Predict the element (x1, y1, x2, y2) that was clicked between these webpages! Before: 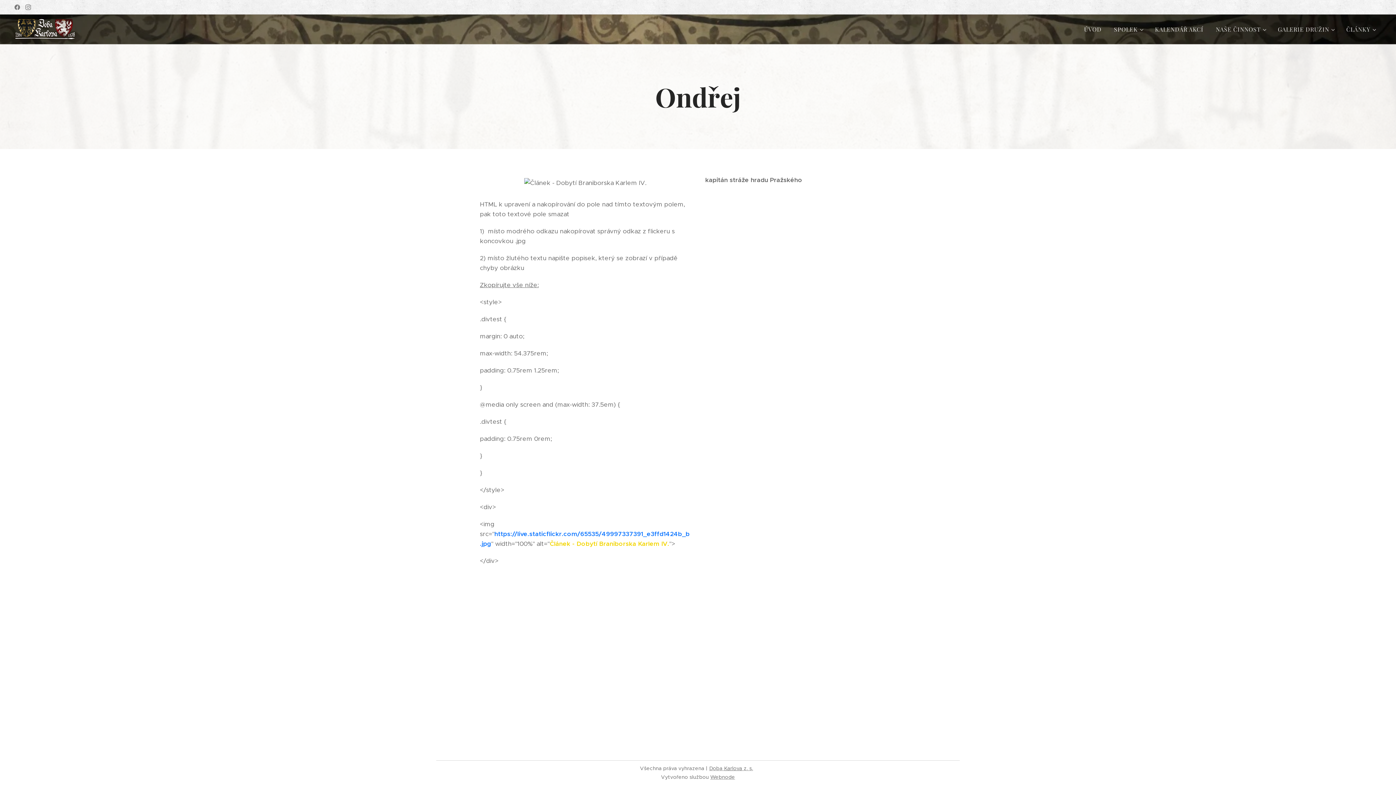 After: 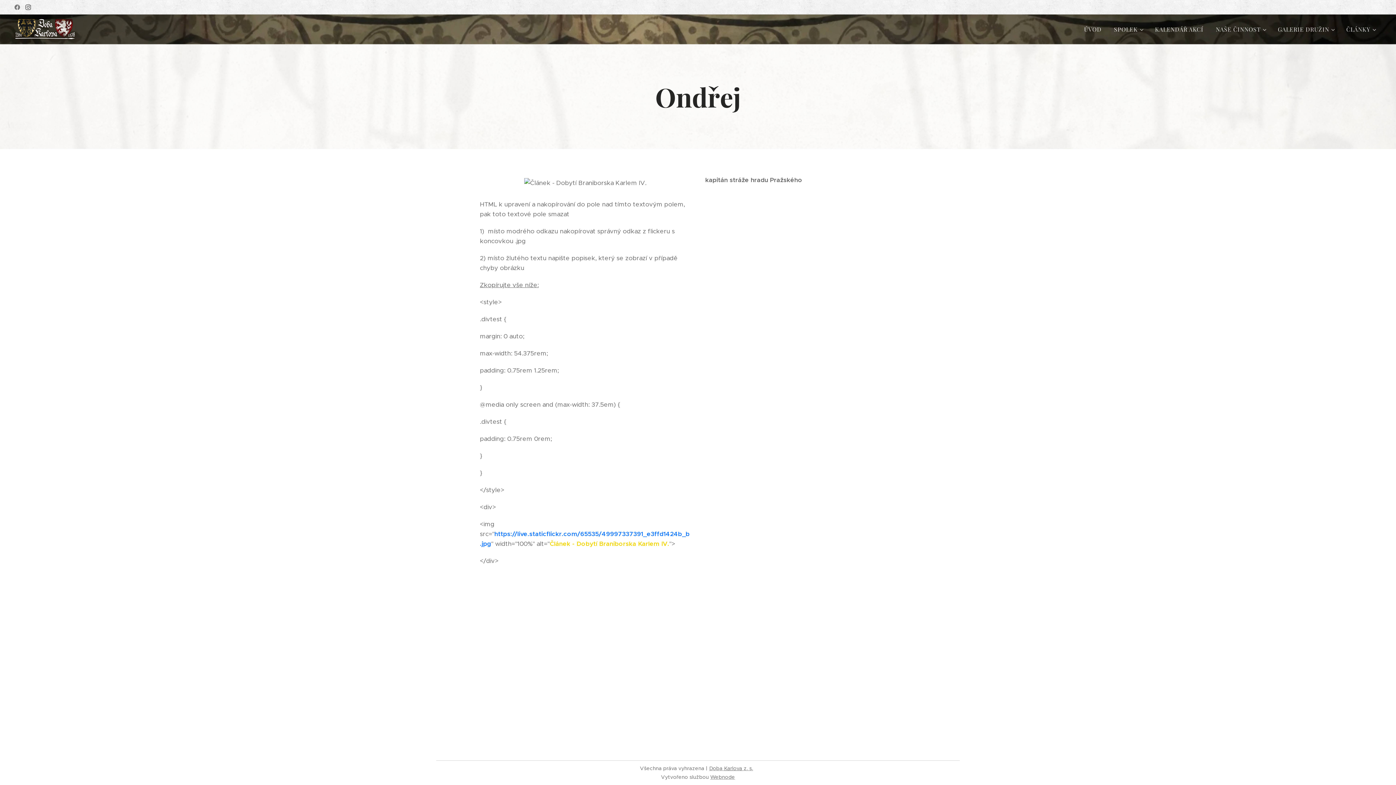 Action: bbox: (23, 1, 32, 13)